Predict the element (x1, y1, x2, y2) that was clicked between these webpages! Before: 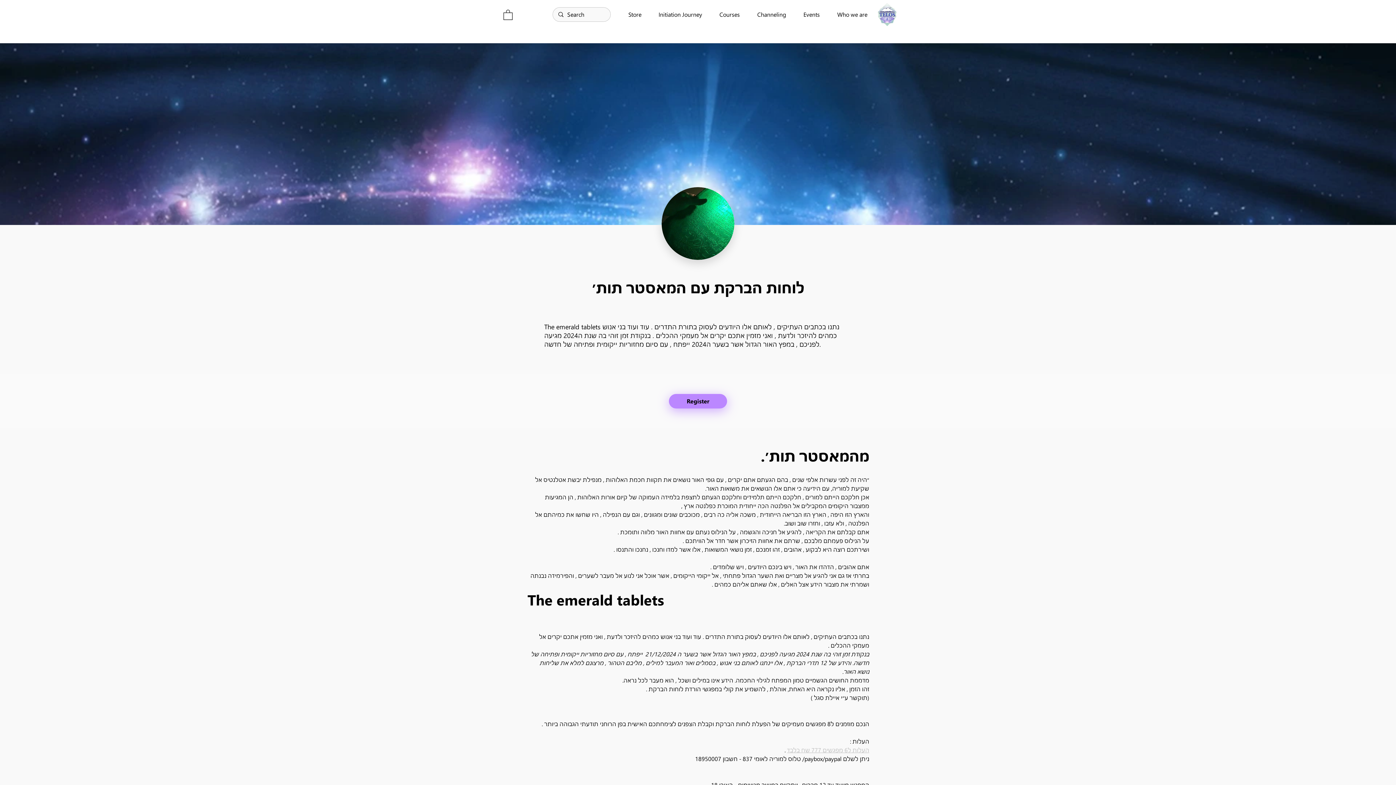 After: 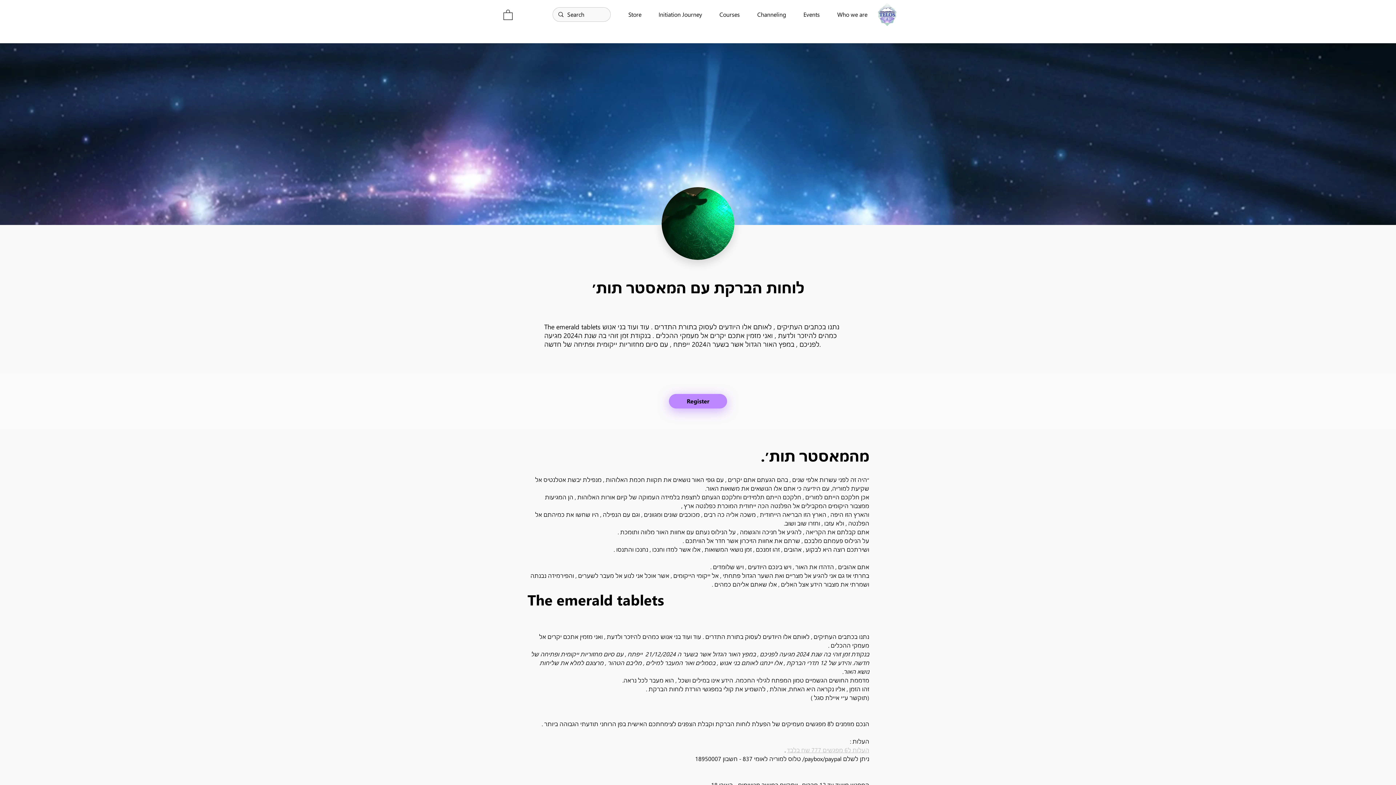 Action: bbox: (503, 9, 512, 19)